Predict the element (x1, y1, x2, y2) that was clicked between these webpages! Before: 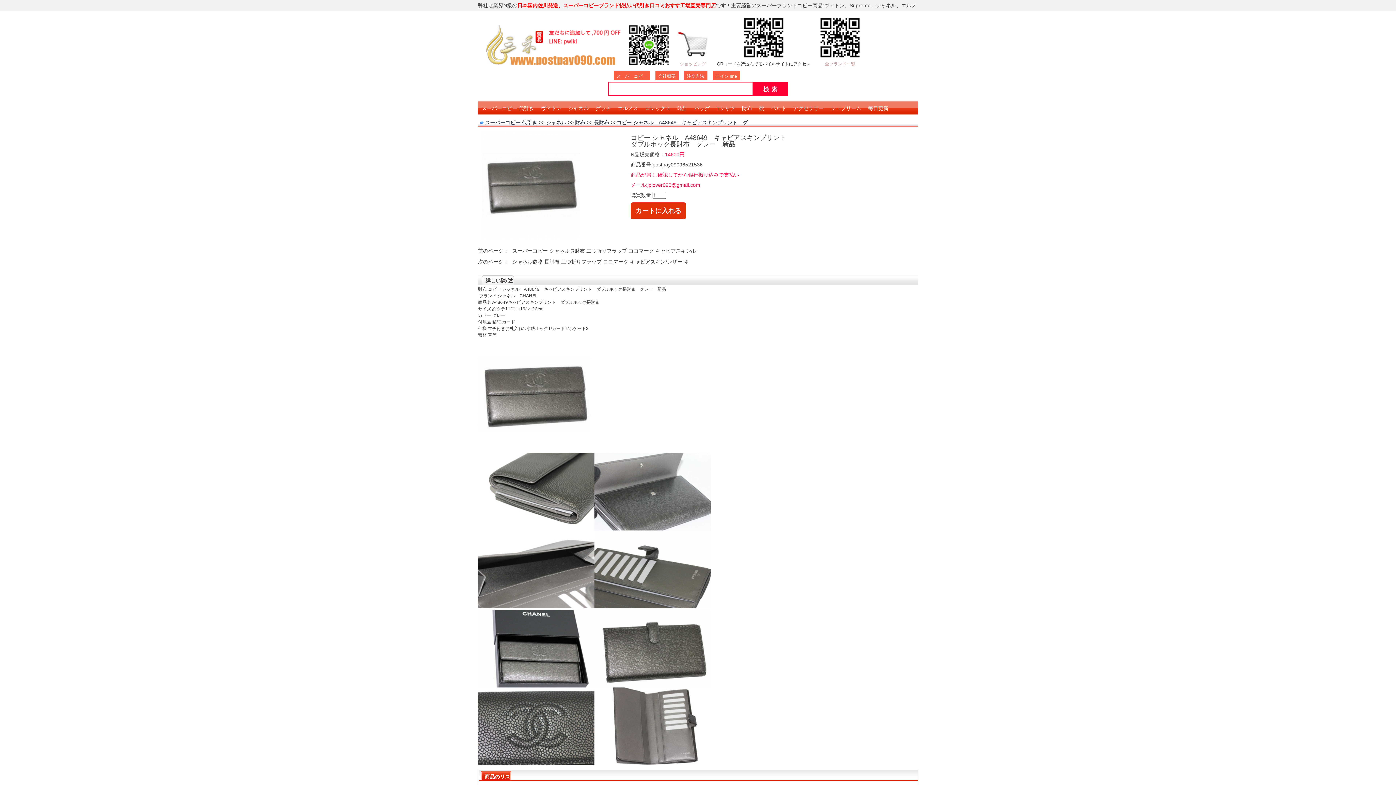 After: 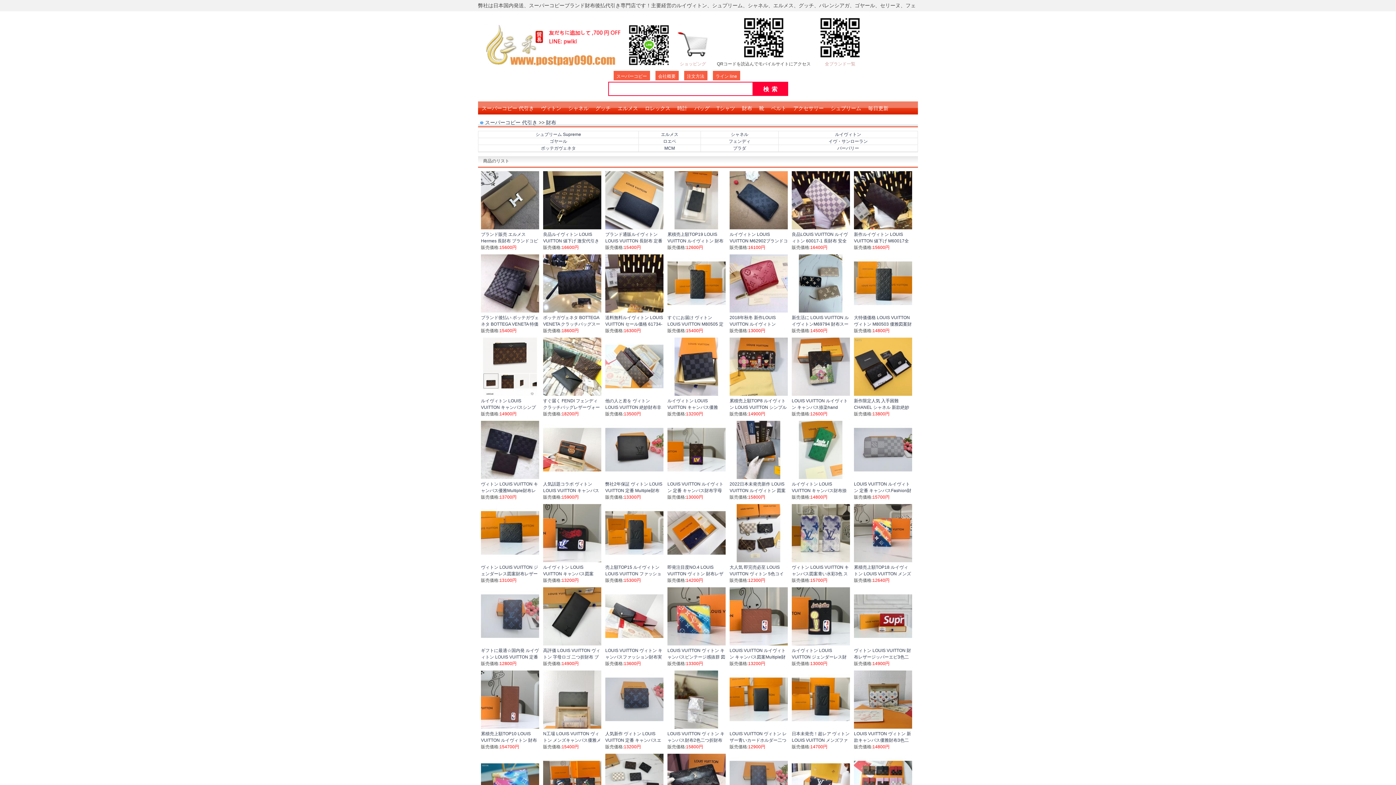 Action: bbox: (742, 105, 752, 111) label: 財布